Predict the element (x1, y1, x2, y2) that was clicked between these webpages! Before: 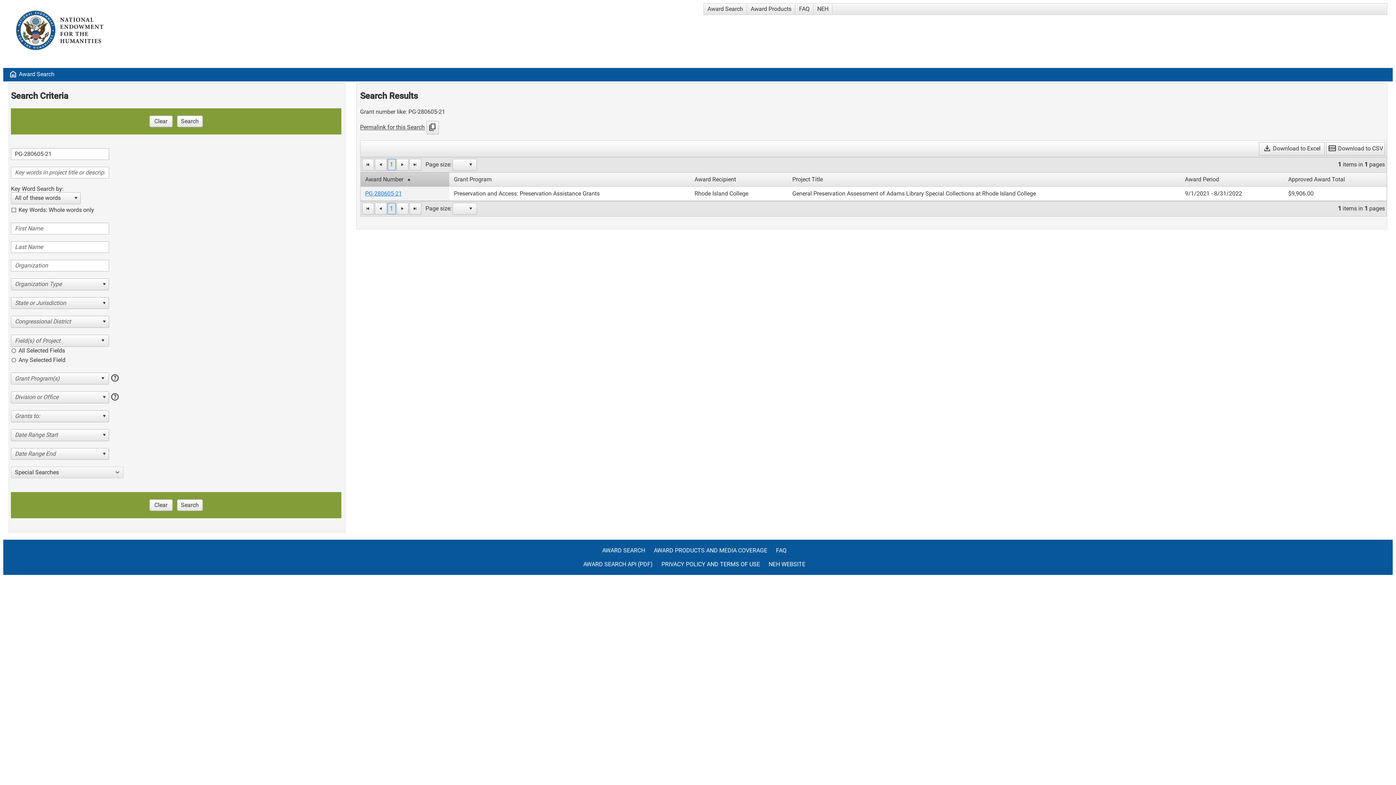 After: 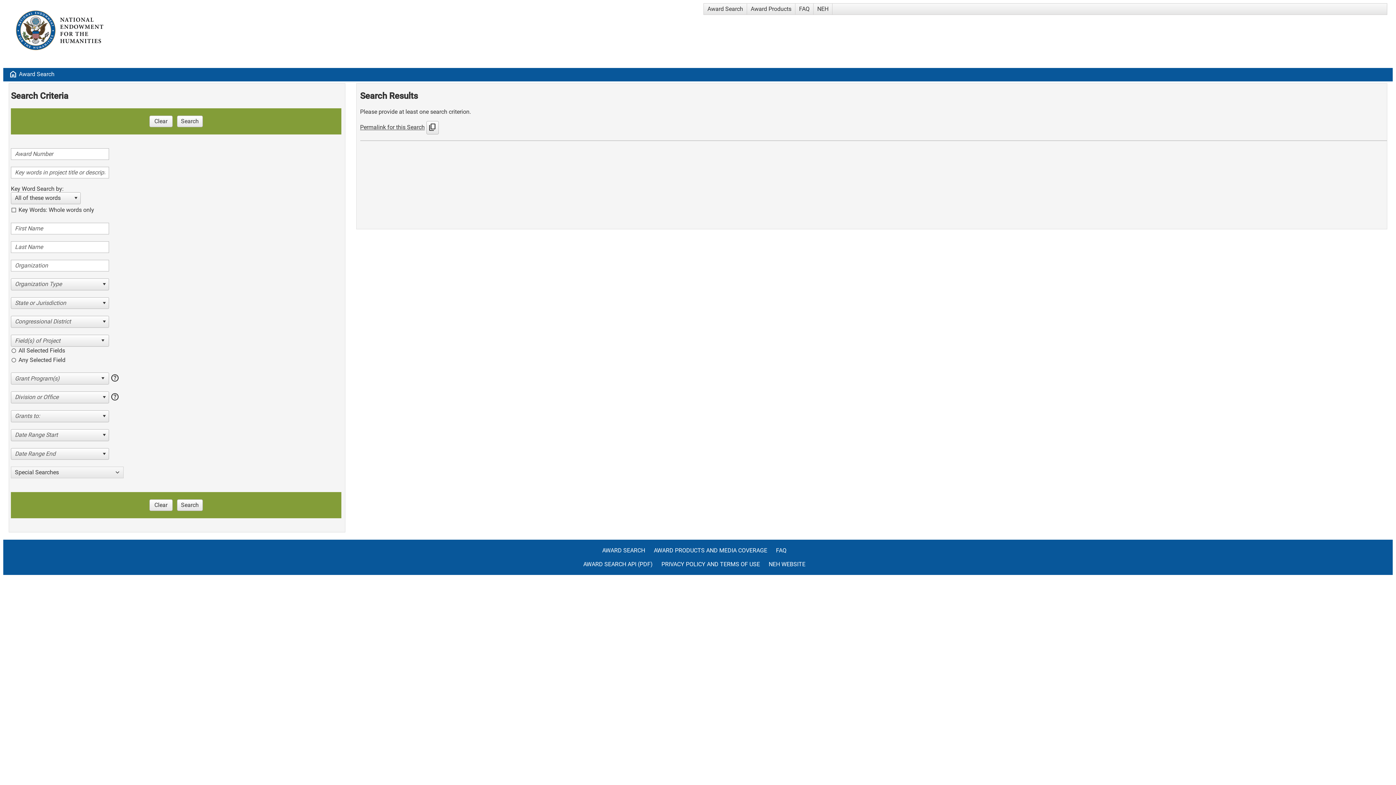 Action: label: Award Search bbox: (704, 3, 746, 14)